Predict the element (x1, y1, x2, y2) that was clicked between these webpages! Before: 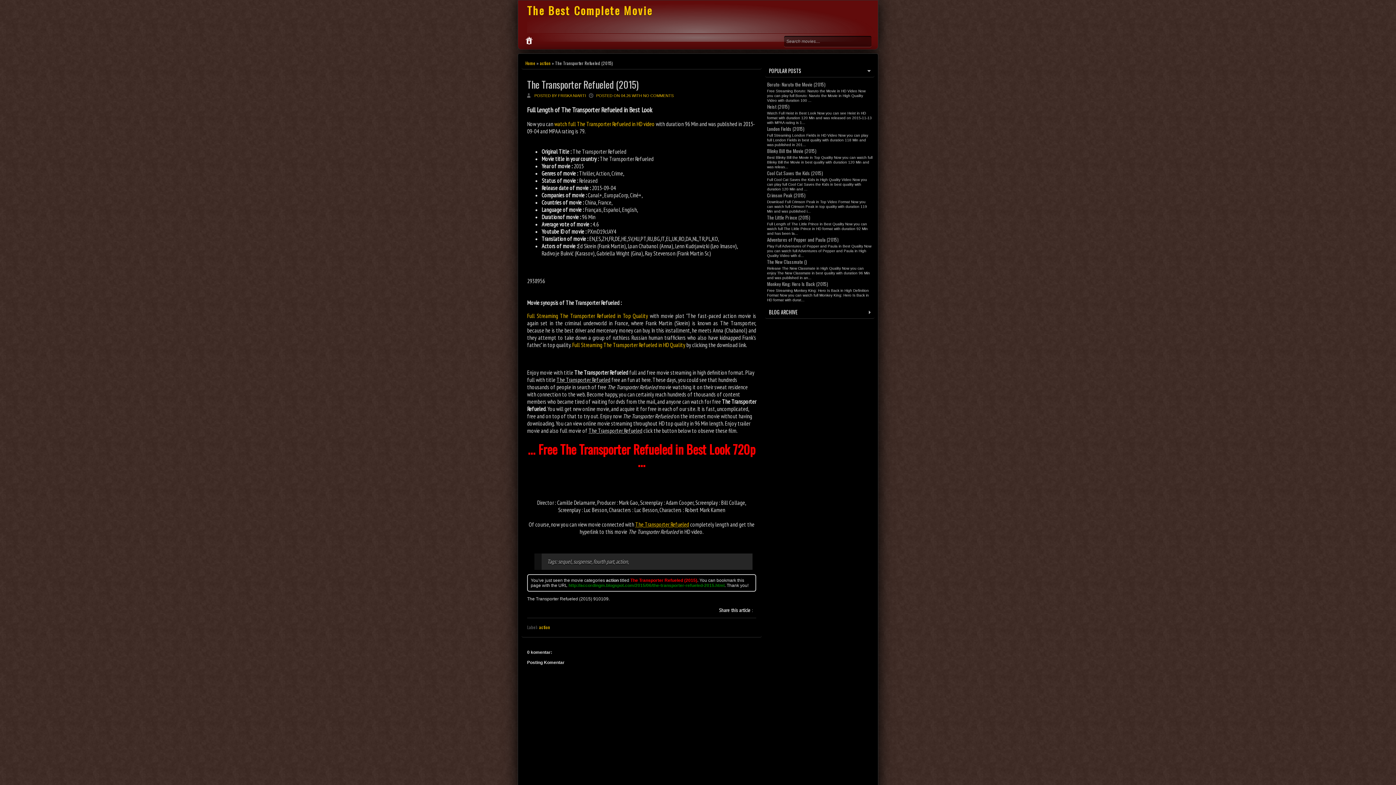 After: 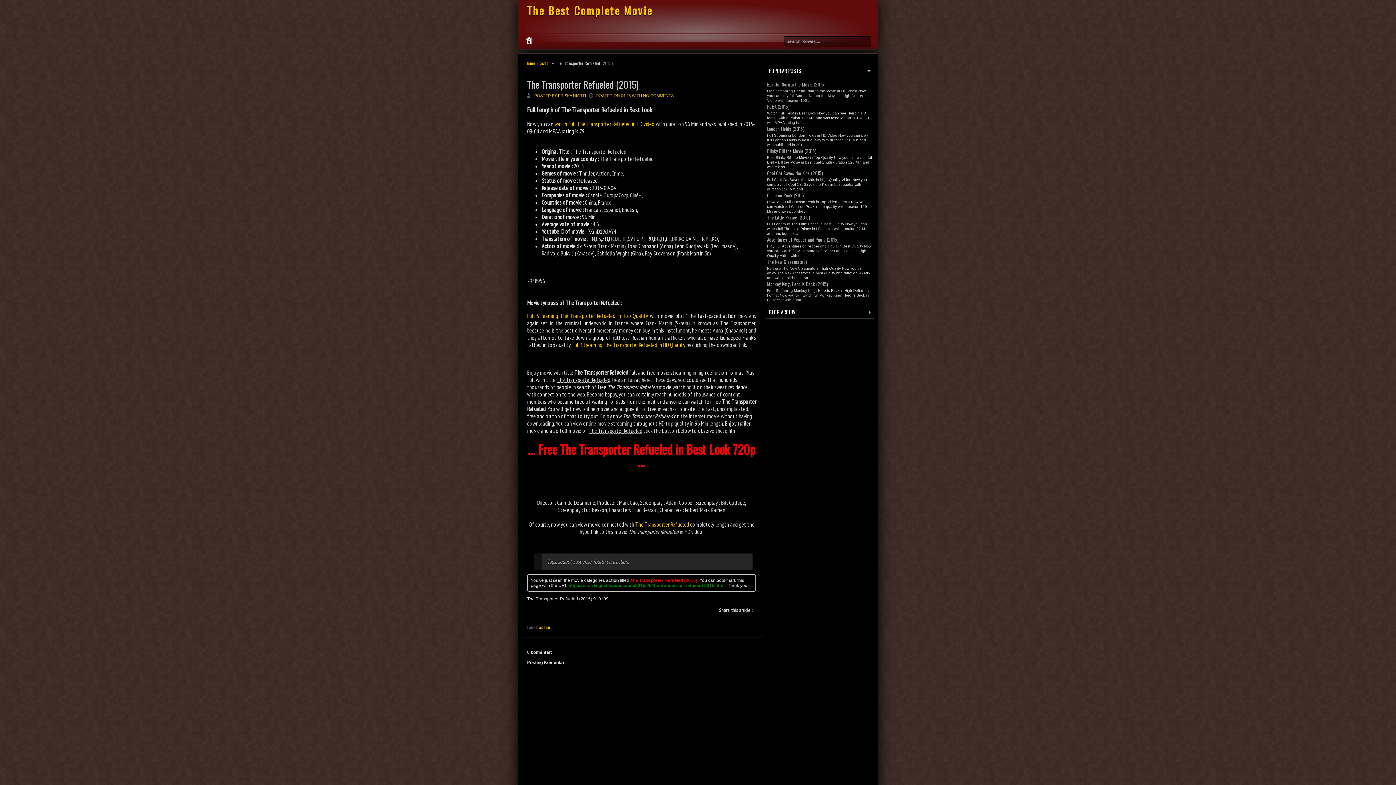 Action: label: The Transporter Refueled (2015) bbox: (527, 77, 638, 91)